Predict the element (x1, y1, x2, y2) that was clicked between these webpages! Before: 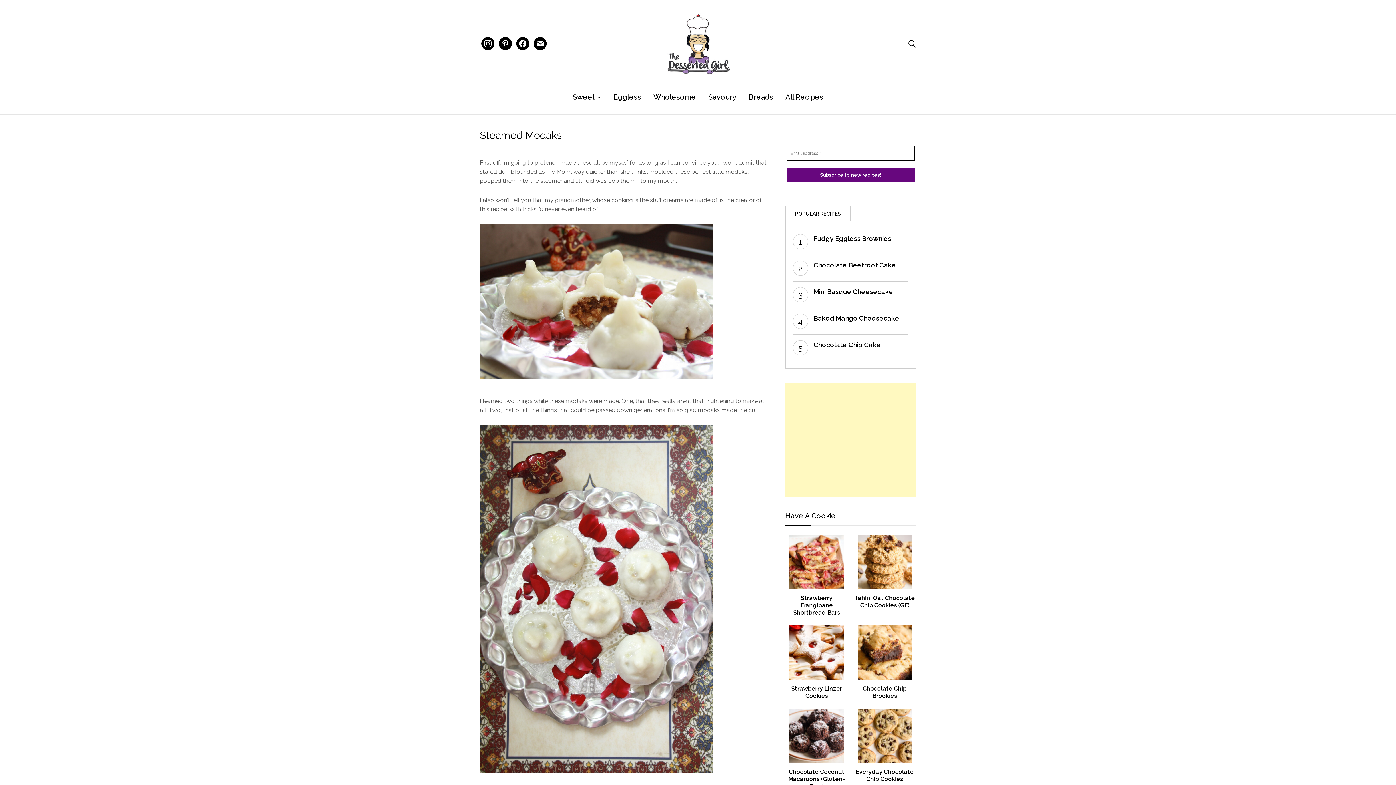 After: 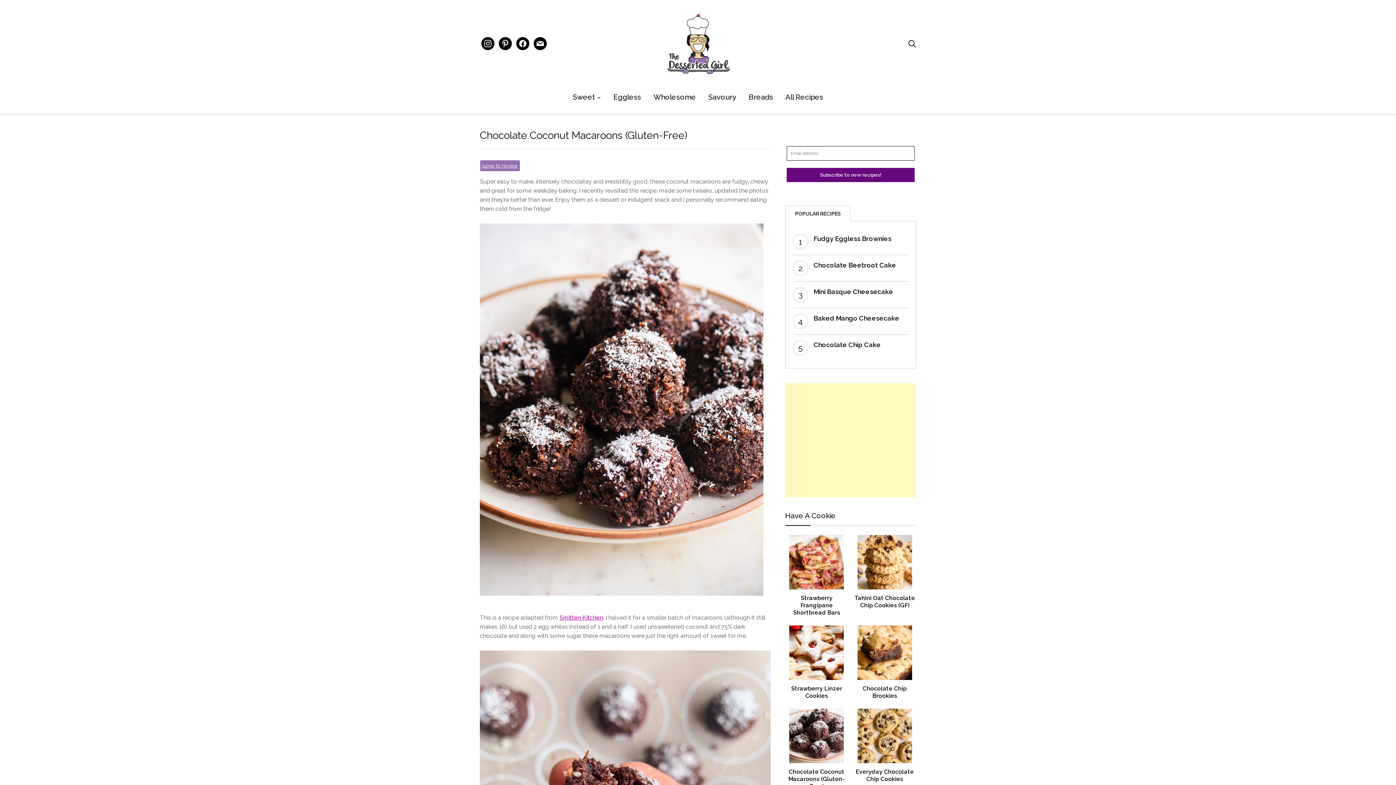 Action: label: Chocolate Coconut Macaroons (Gluten-Free) bbox: (788, 768, 845, 790)